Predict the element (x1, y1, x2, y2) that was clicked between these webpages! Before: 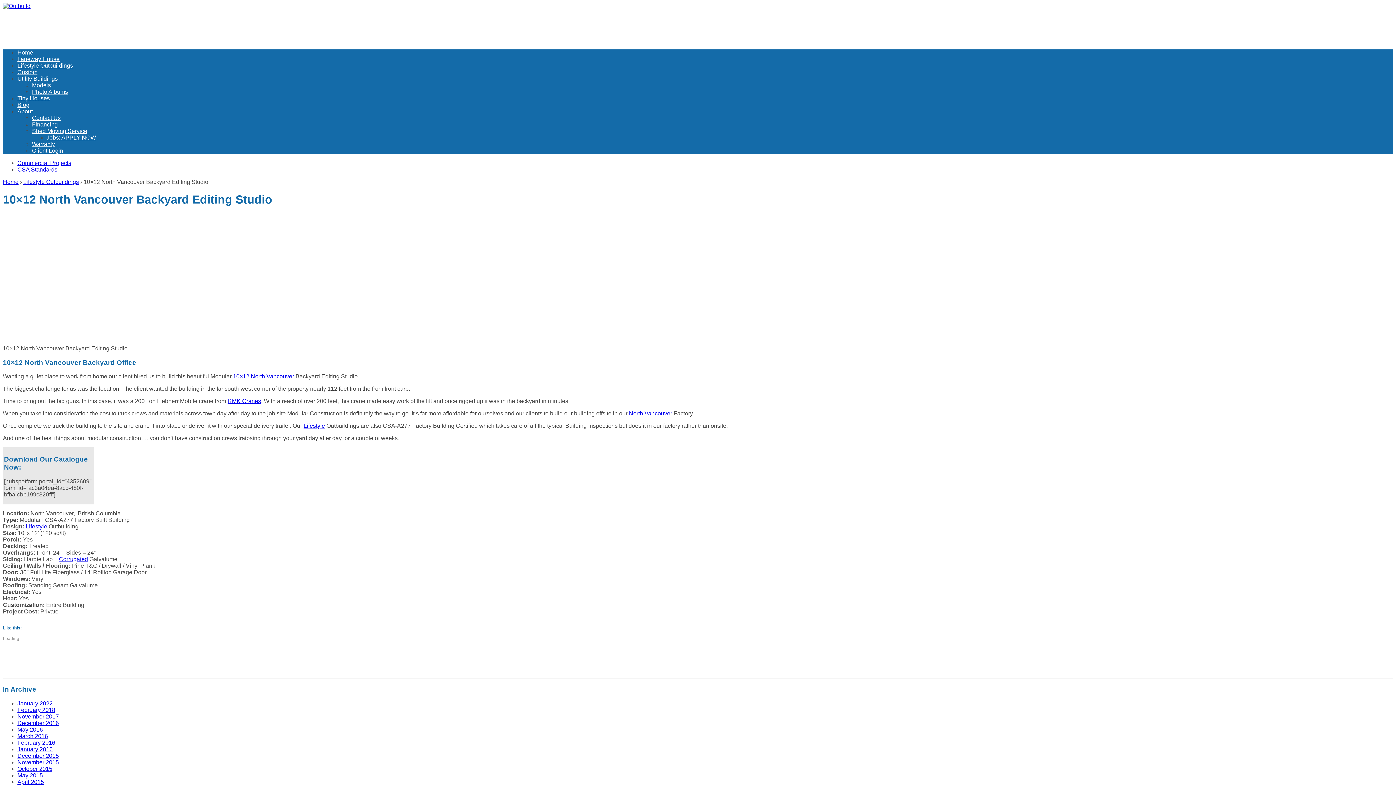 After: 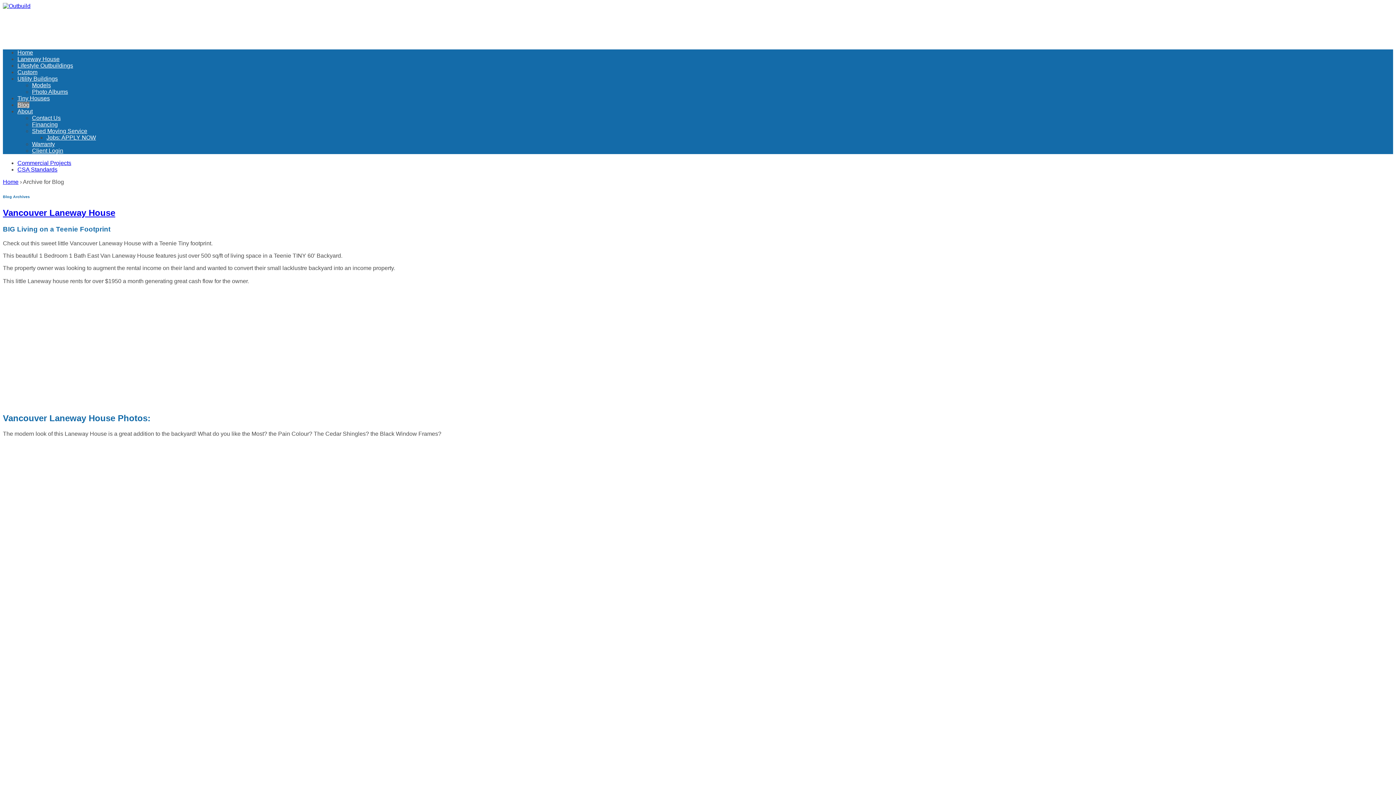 Action: bbox: (17, 101, 29, 108) label: Blog